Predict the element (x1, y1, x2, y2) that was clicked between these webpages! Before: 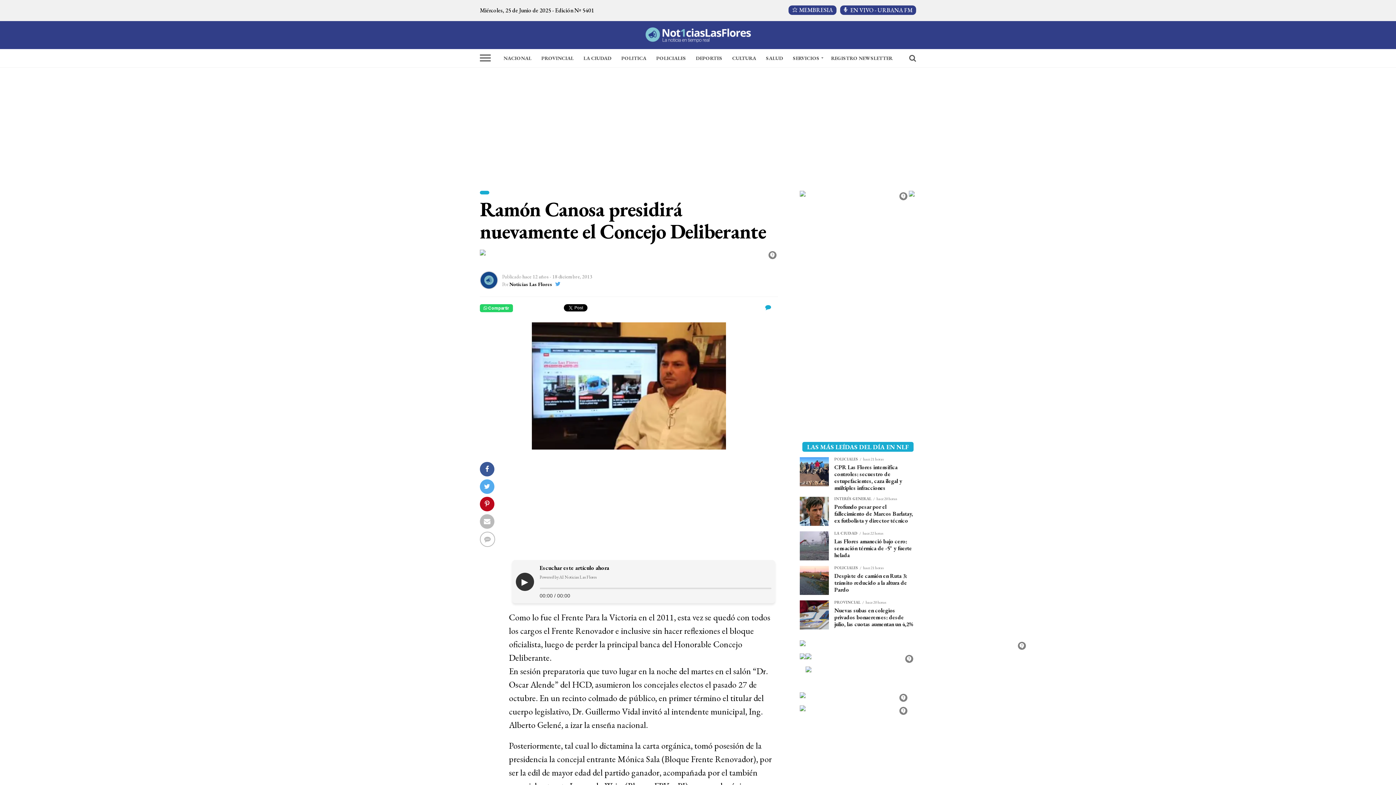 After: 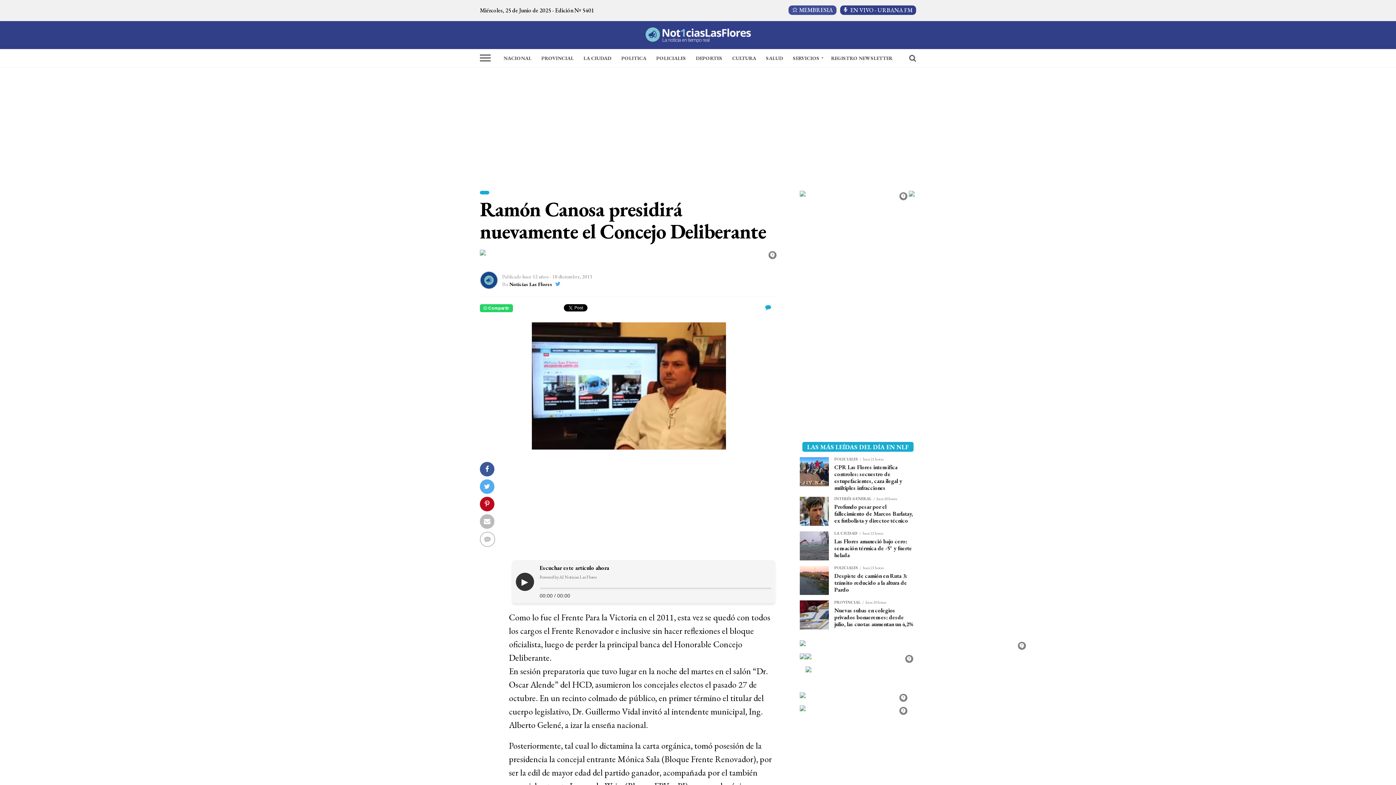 Action: label: ⭐ MEMBRESIA bbox: (788, 5, 836, 14)